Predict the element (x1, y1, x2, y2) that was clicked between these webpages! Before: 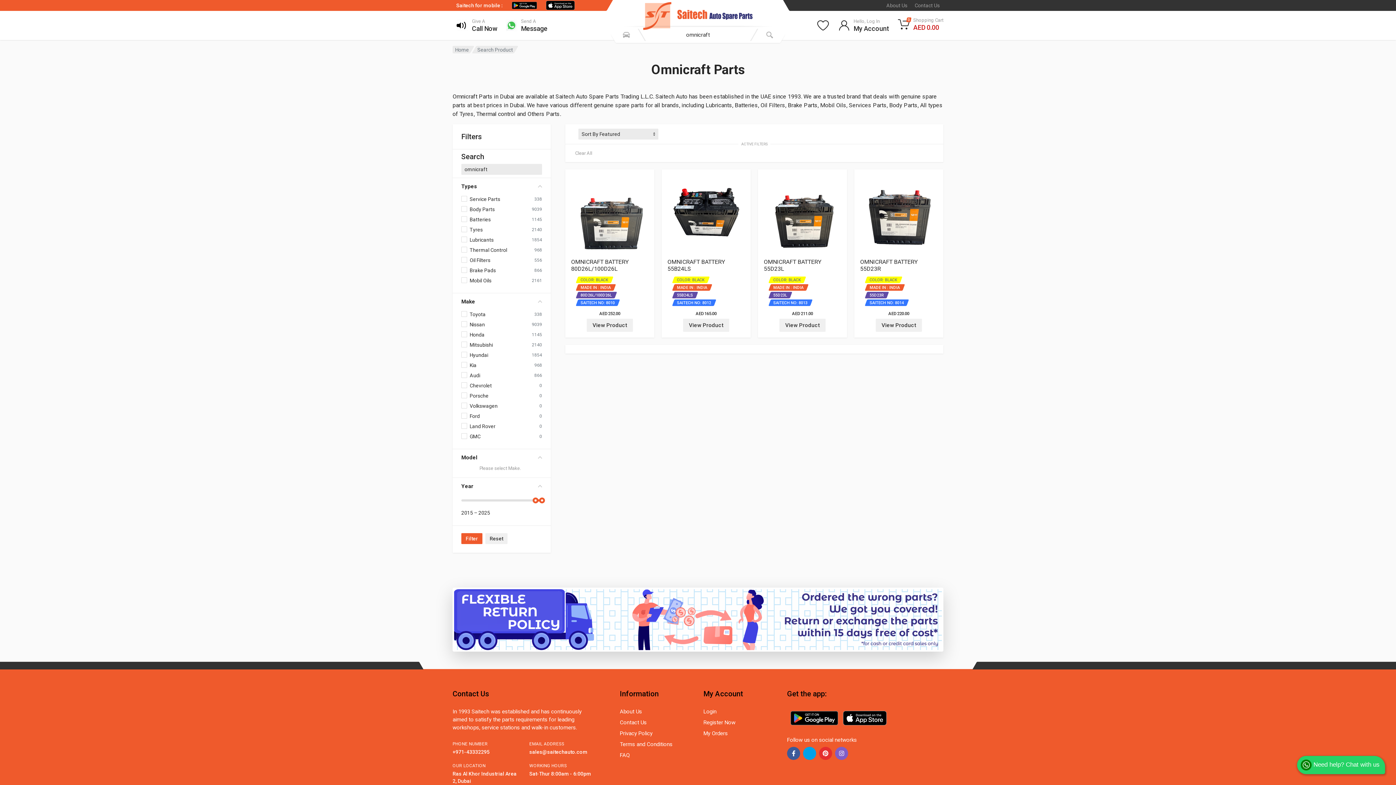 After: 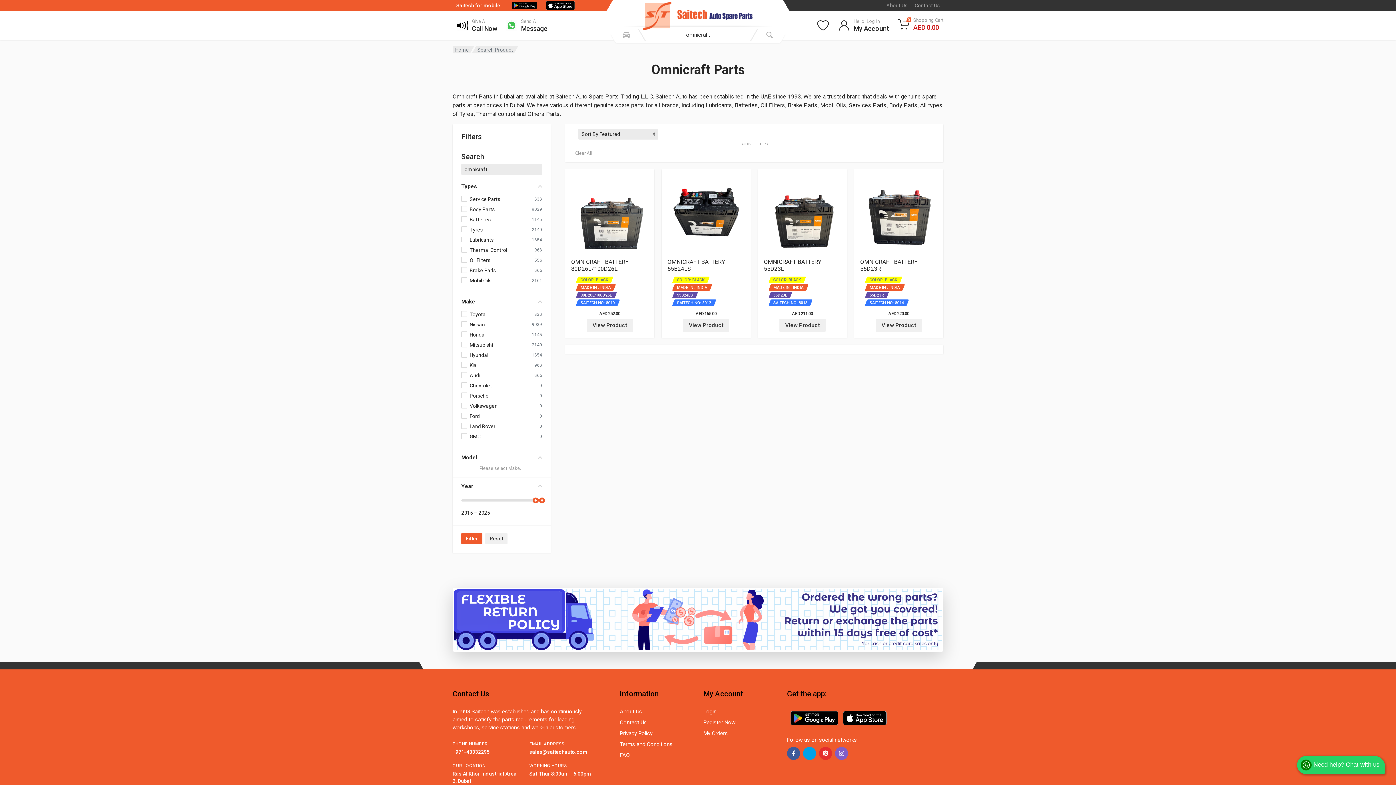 Action: bbox: (452, 616, 943, 623)